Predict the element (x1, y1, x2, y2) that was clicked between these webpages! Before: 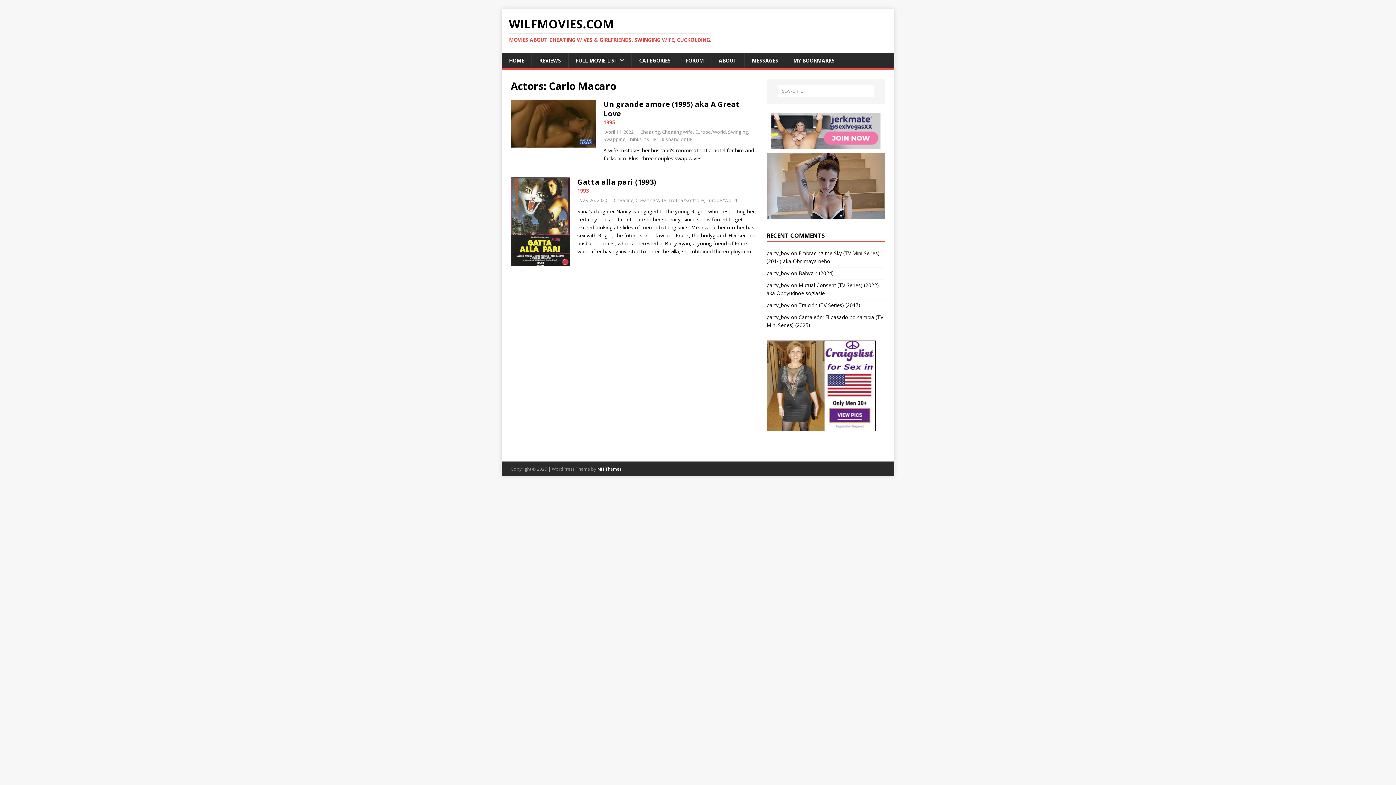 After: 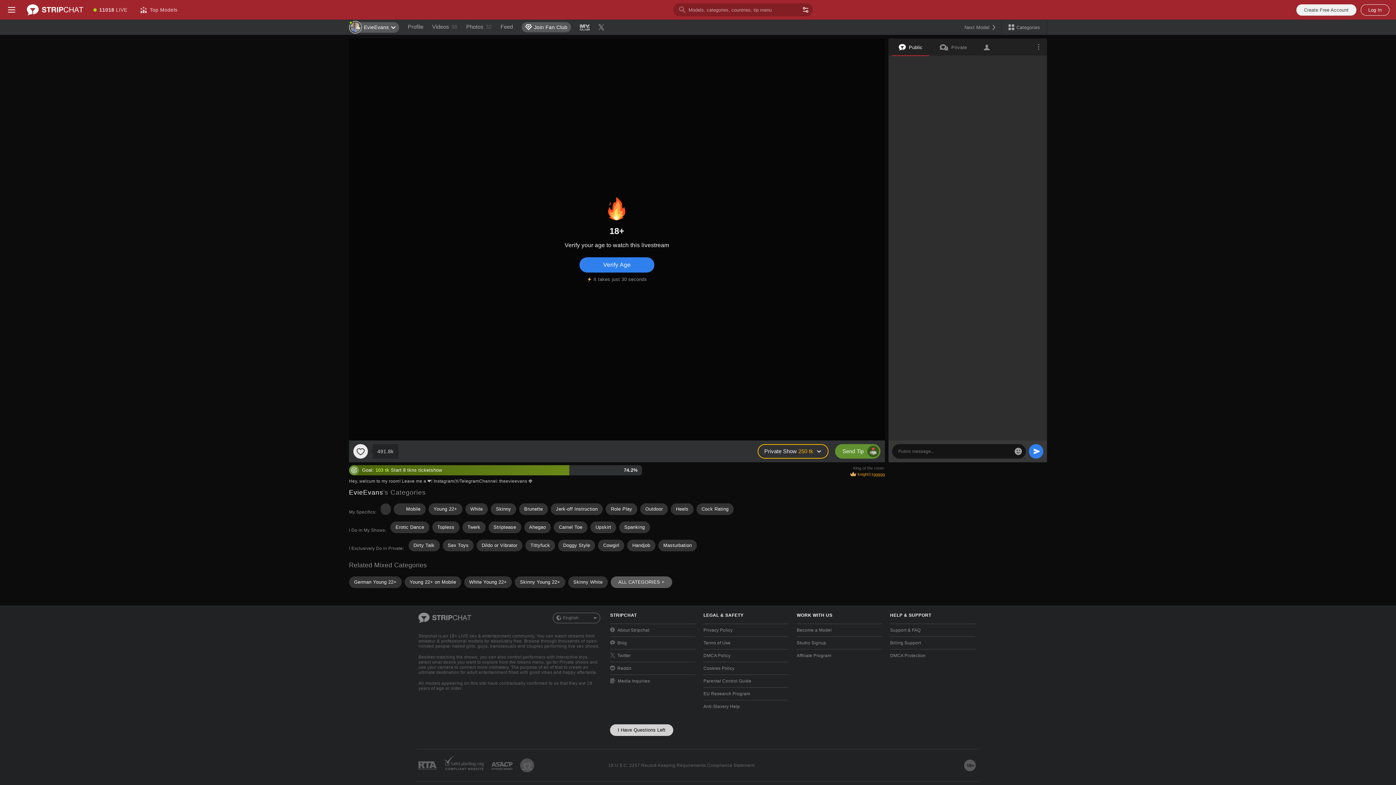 Action: bbox: (766, 211, 885, 218)